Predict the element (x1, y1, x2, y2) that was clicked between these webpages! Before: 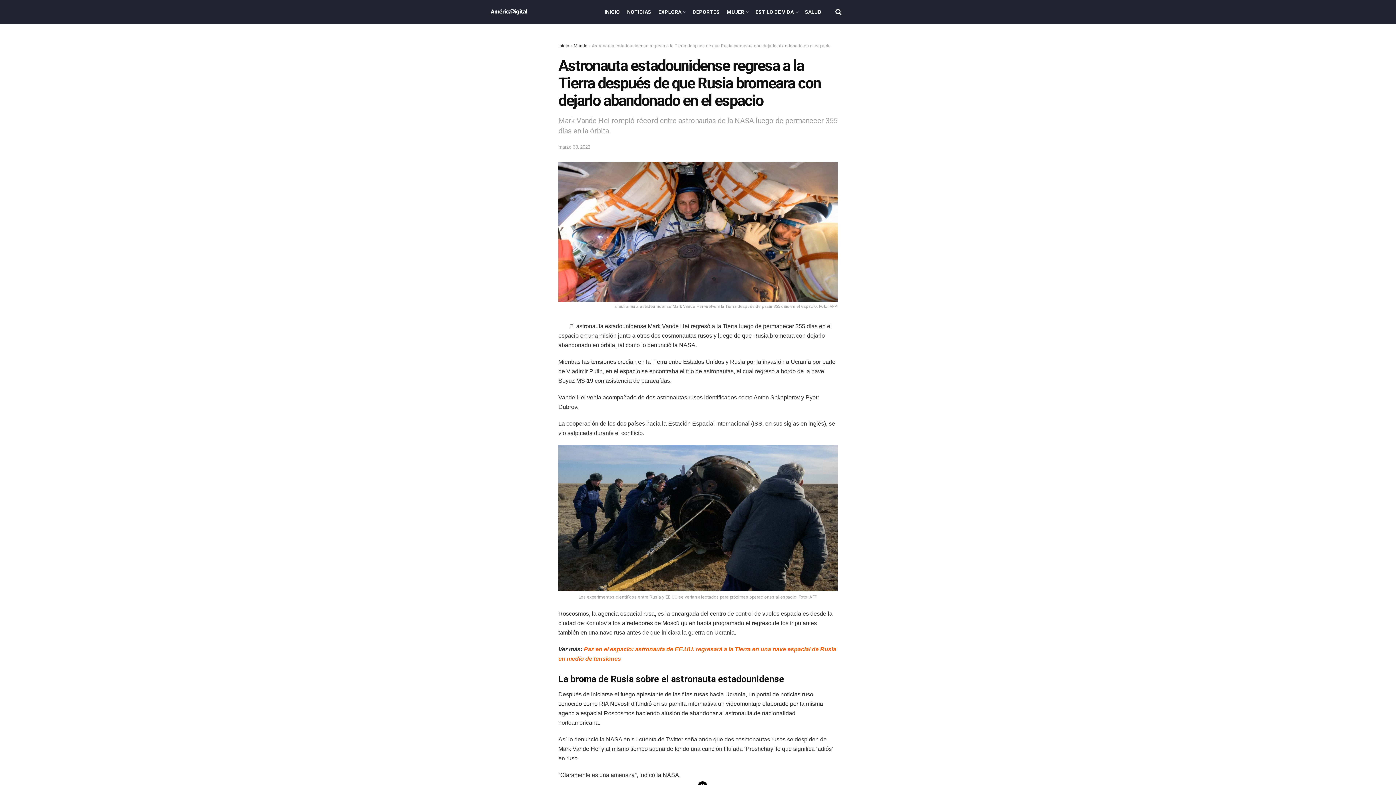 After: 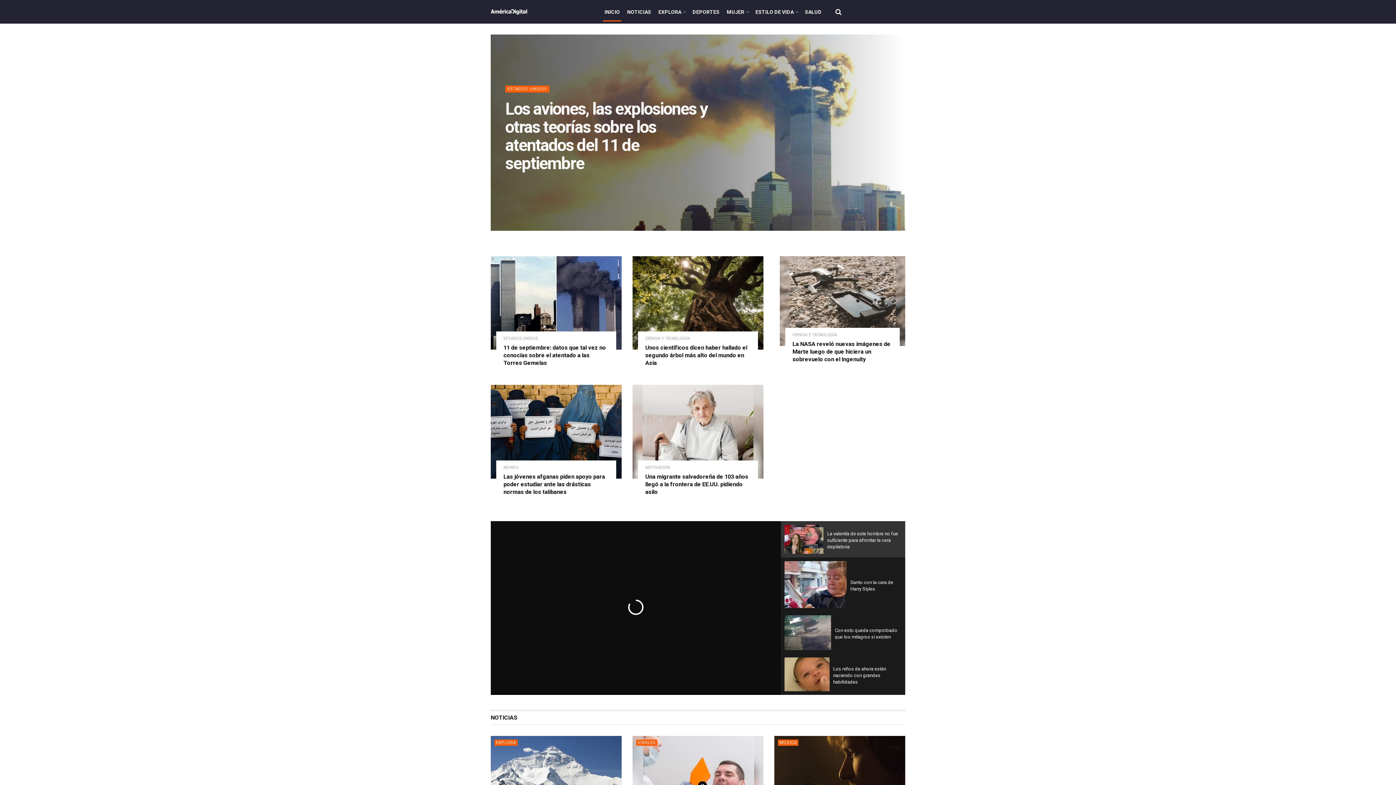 Action: bbox: (558, 43, 569, 48) label: Inicio